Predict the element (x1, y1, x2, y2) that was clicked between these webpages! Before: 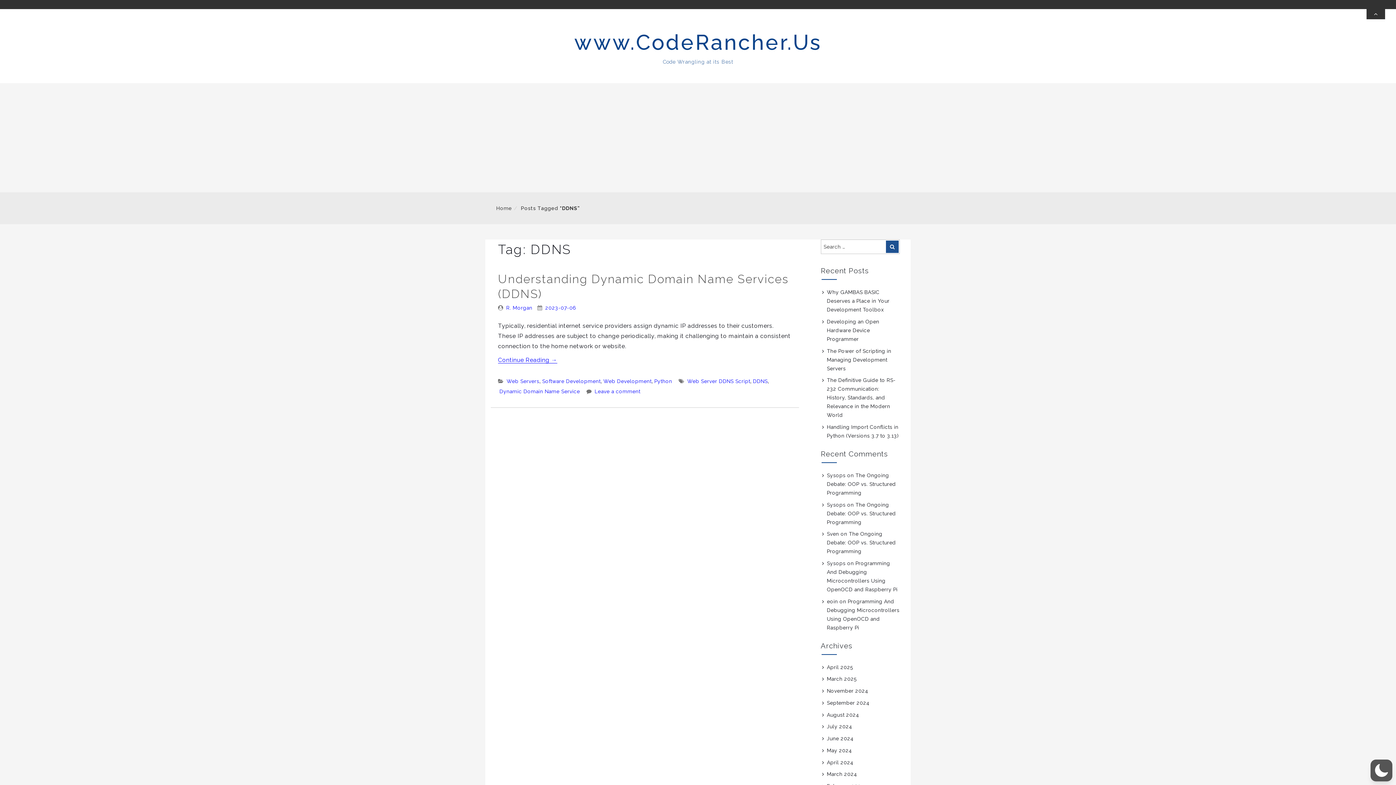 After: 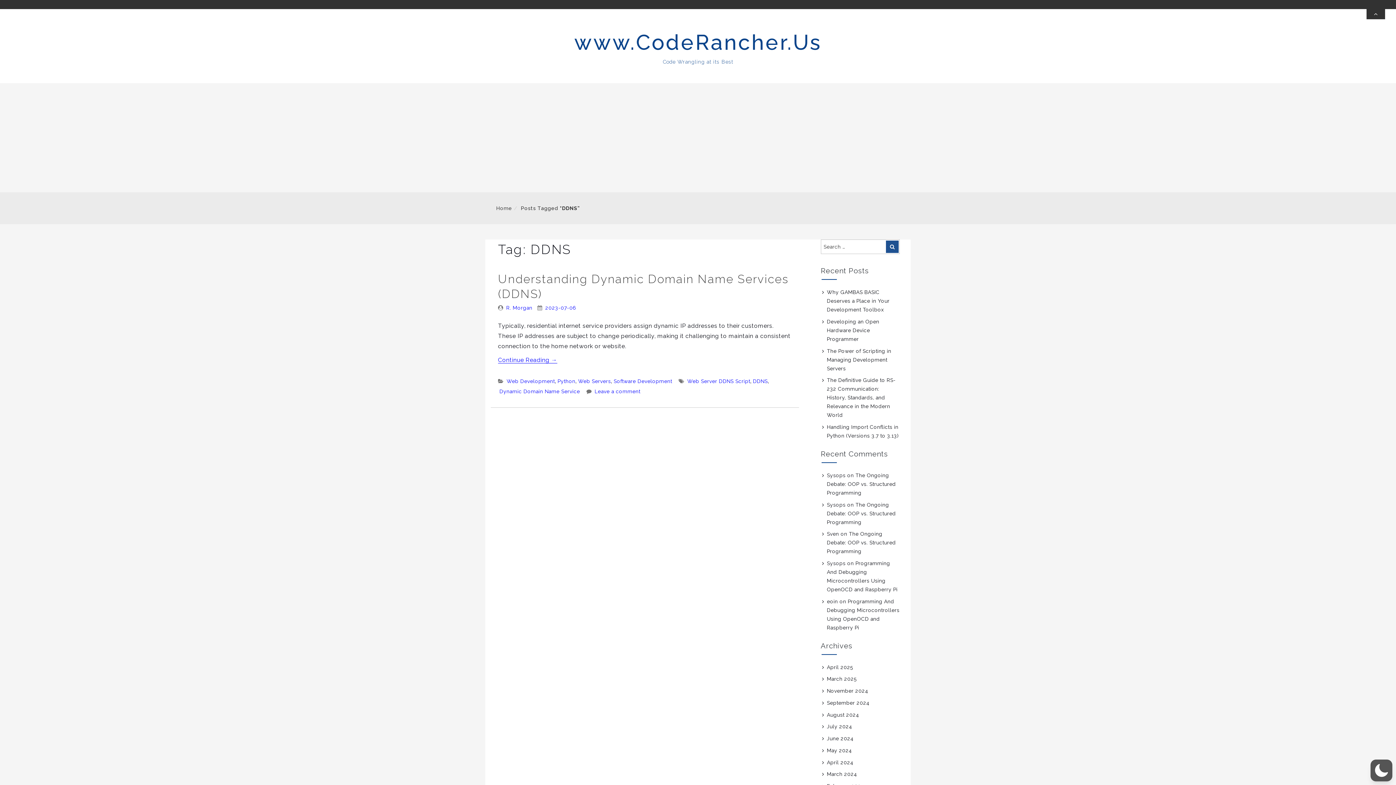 Action: label: DDNS bbox: (753, 377, 767, 385)